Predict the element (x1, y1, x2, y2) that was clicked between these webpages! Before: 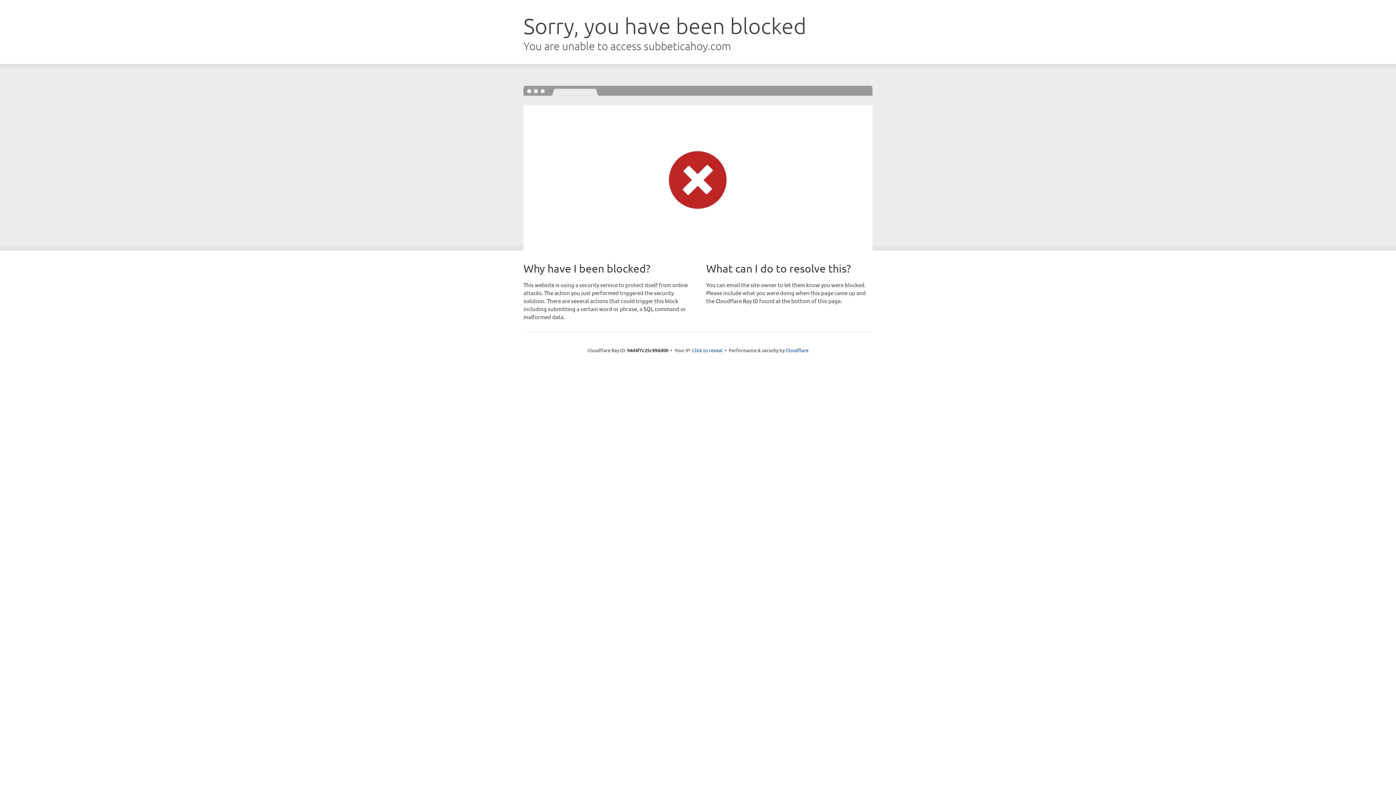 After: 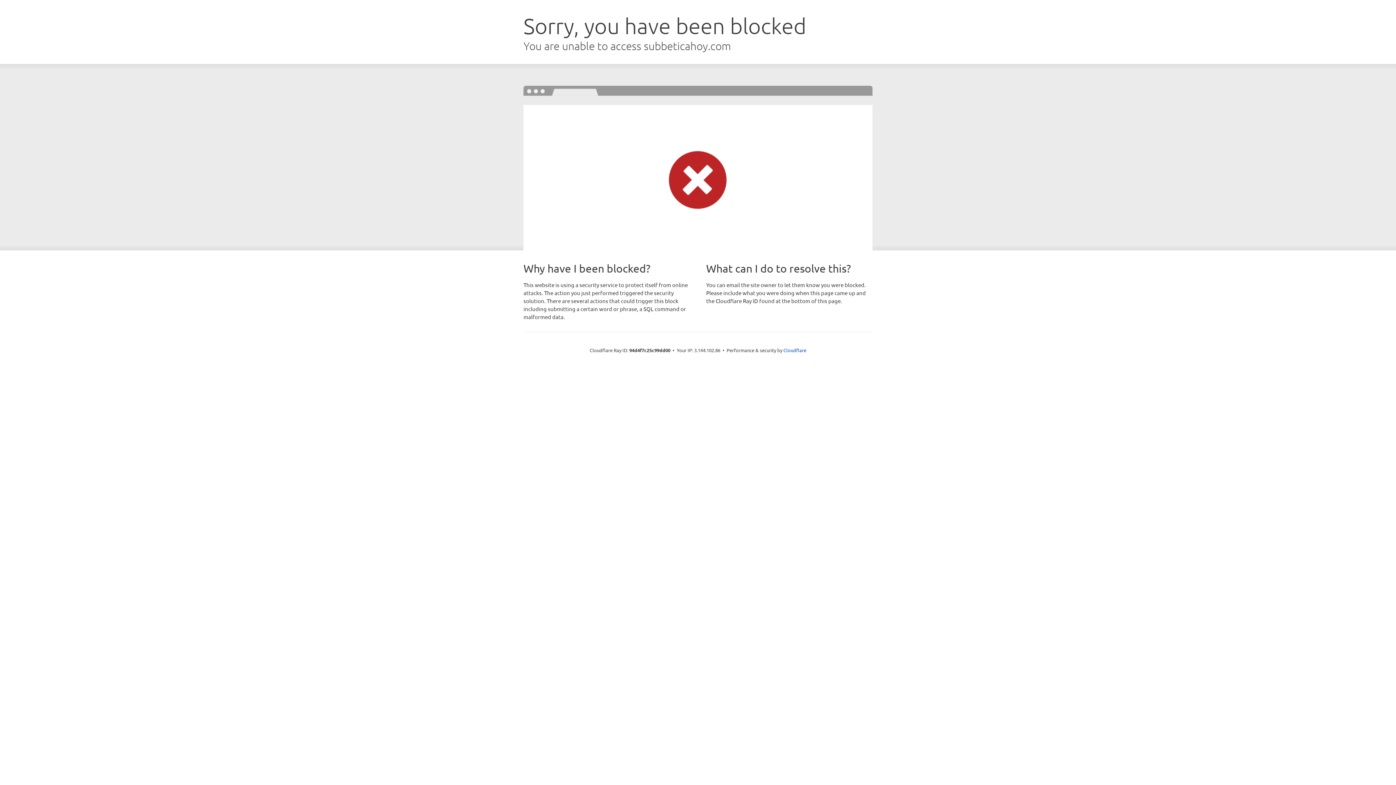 Action: label: Click to reveal bbox: (692, 346, 722, 353)